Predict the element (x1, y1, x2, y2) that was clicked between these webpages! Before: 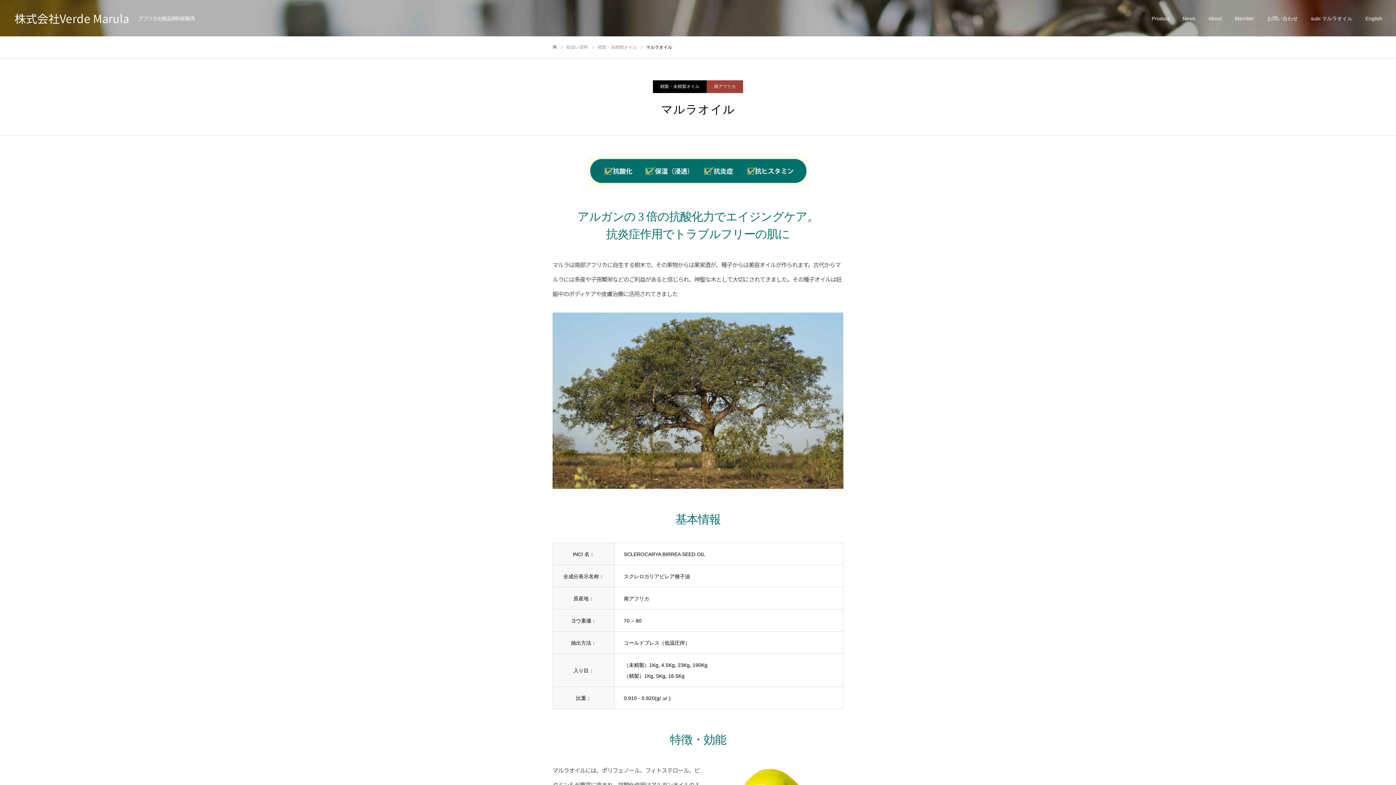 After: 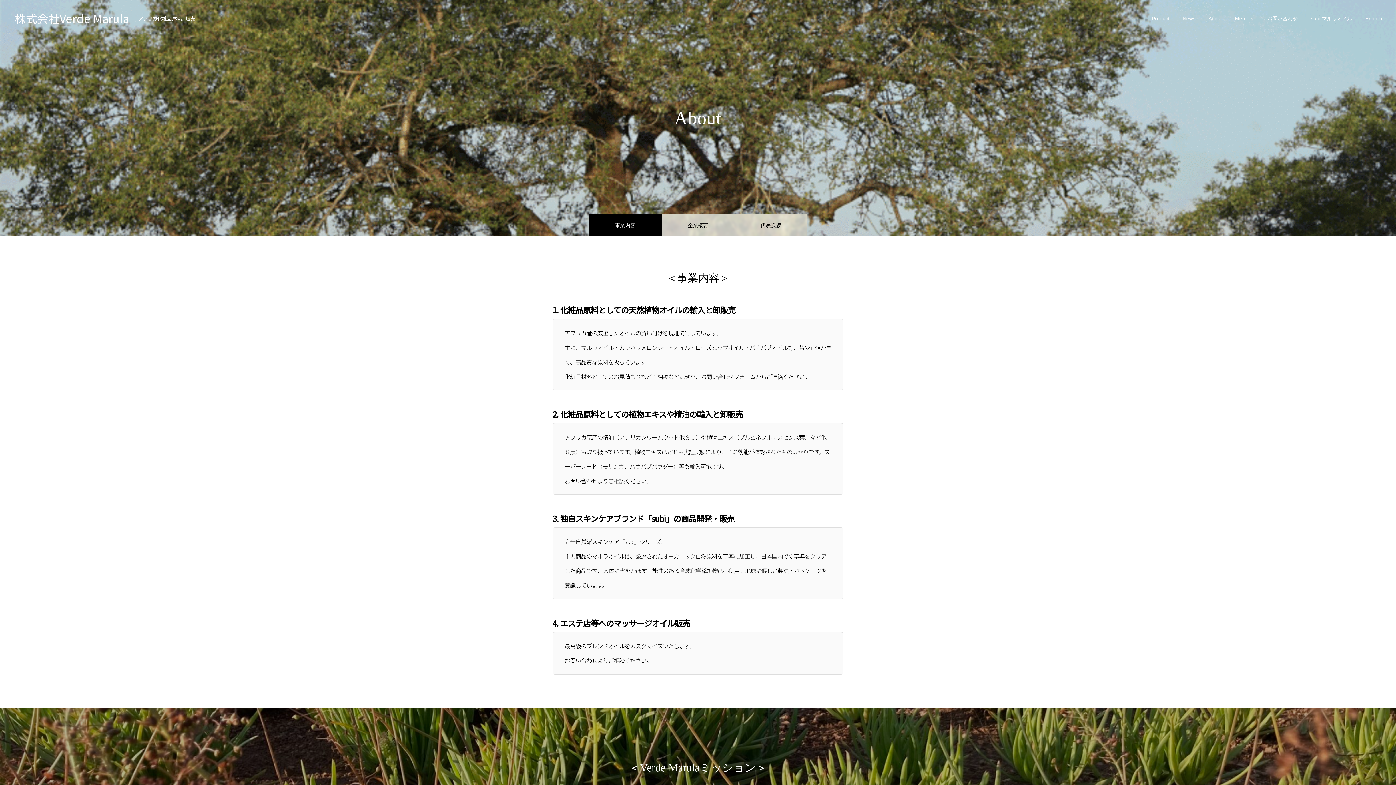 Action: bbox: (1202, 0, 1228, 36) label: About